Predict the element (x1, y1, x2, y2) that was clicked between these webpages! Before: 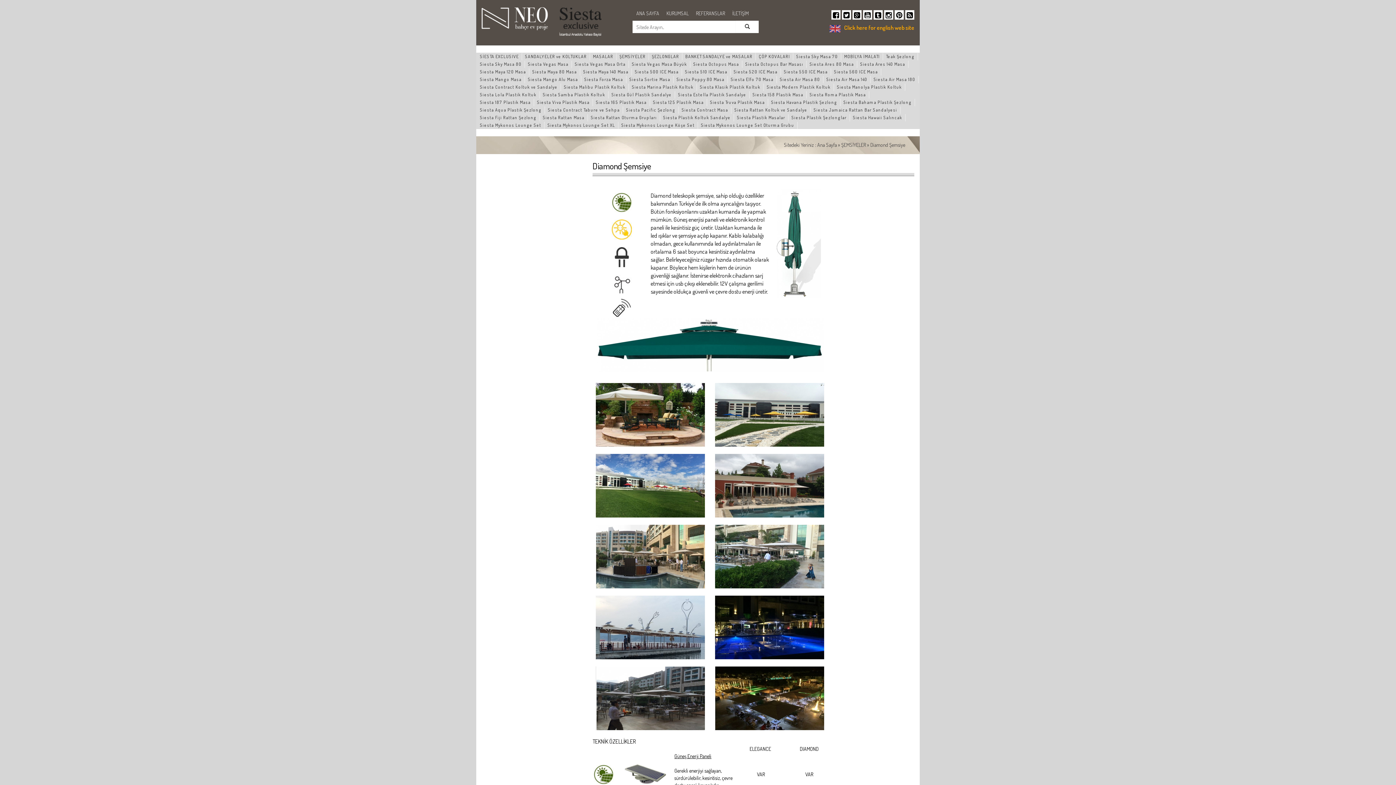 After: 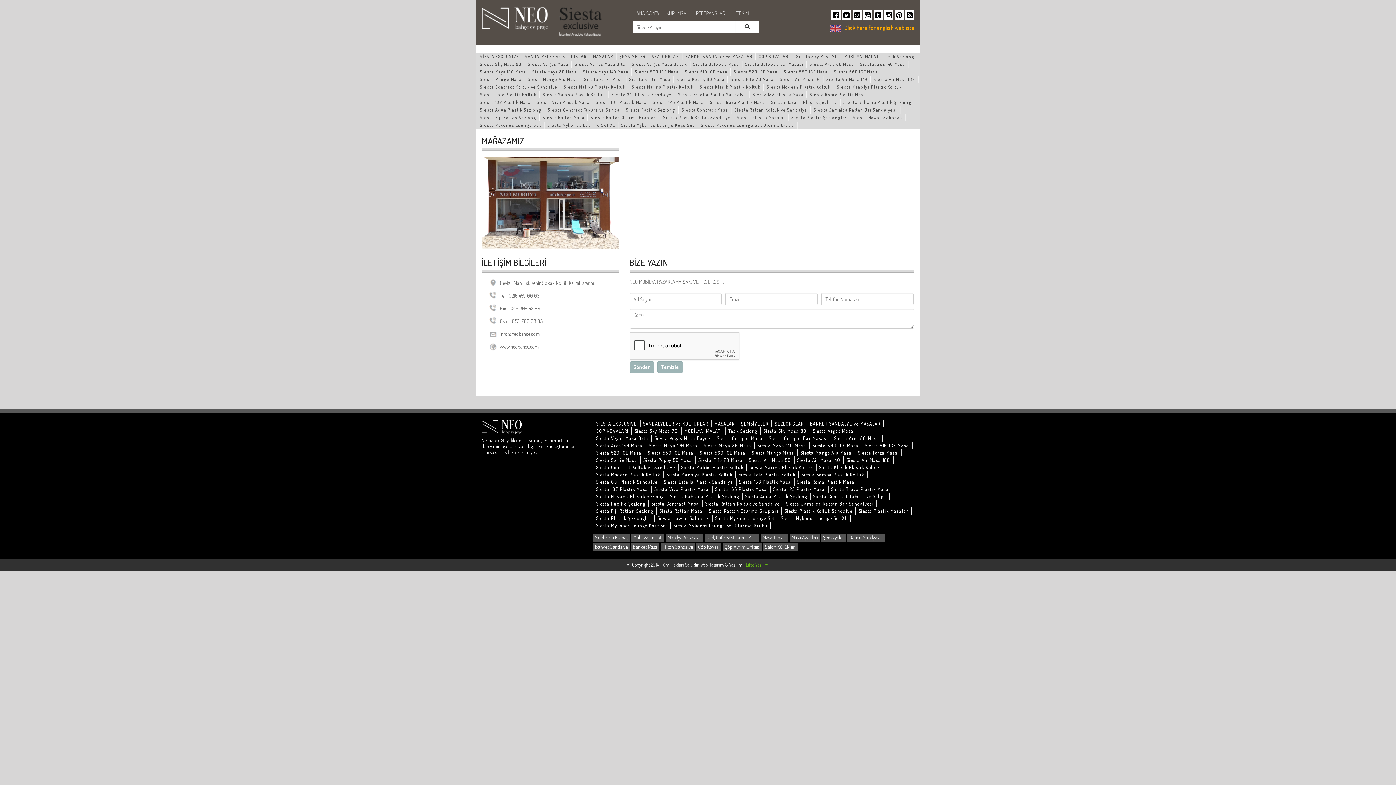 Action: label: İLETİŞİM bbox: (728, 9, 752, 17)